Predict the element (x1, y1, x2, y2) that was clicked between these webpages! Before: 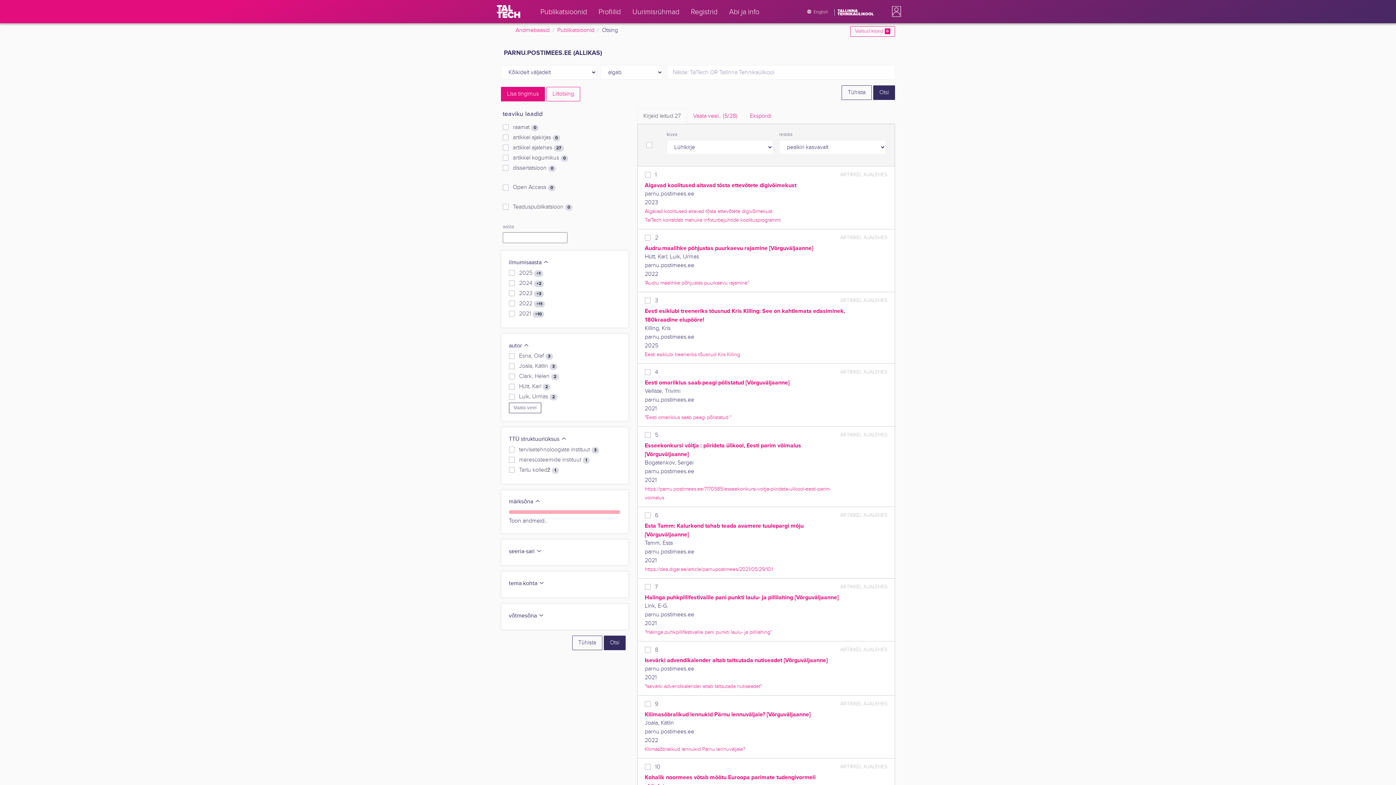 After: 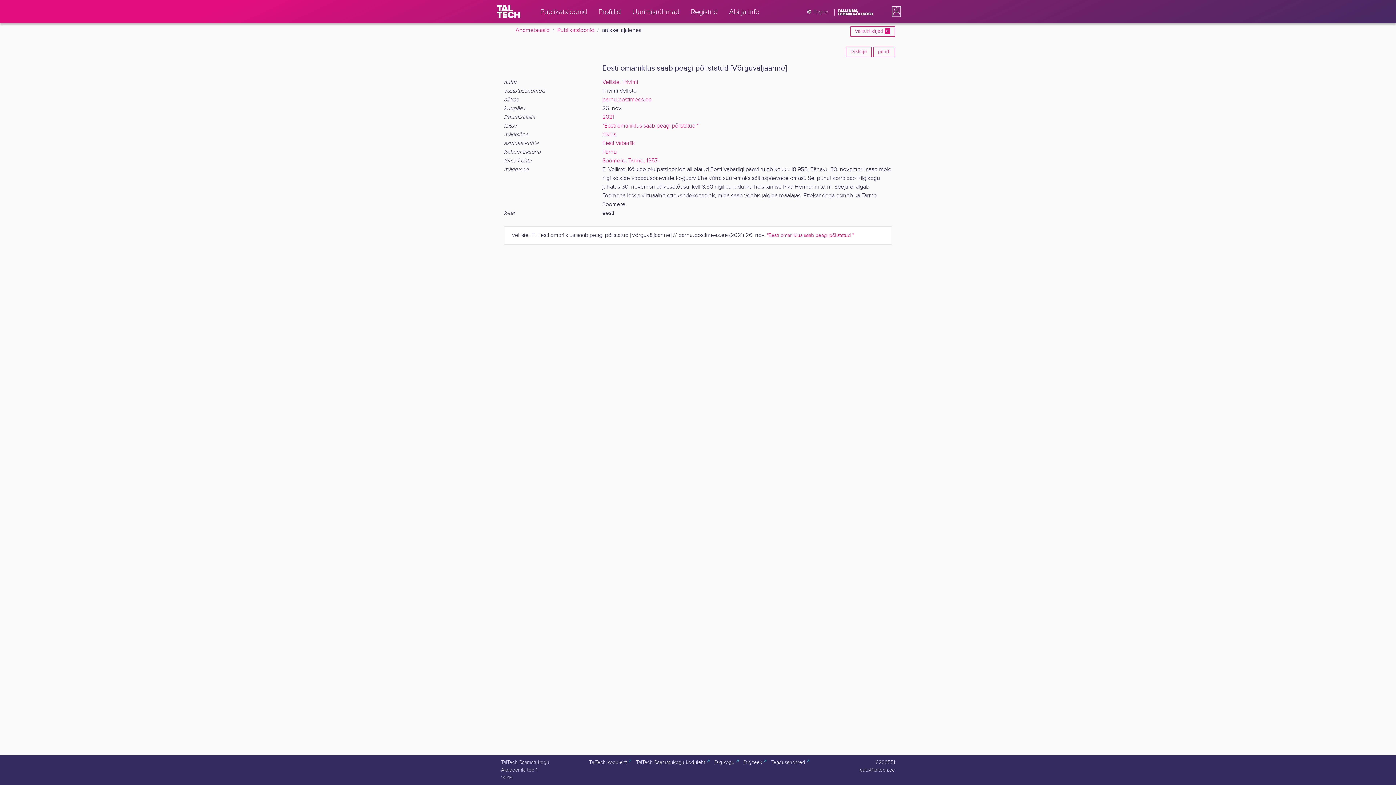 Action: label: Eesti omariiklus saab peagi põlistatud [Võrguväljaanne] bbox: (644, 378, 846, 387)